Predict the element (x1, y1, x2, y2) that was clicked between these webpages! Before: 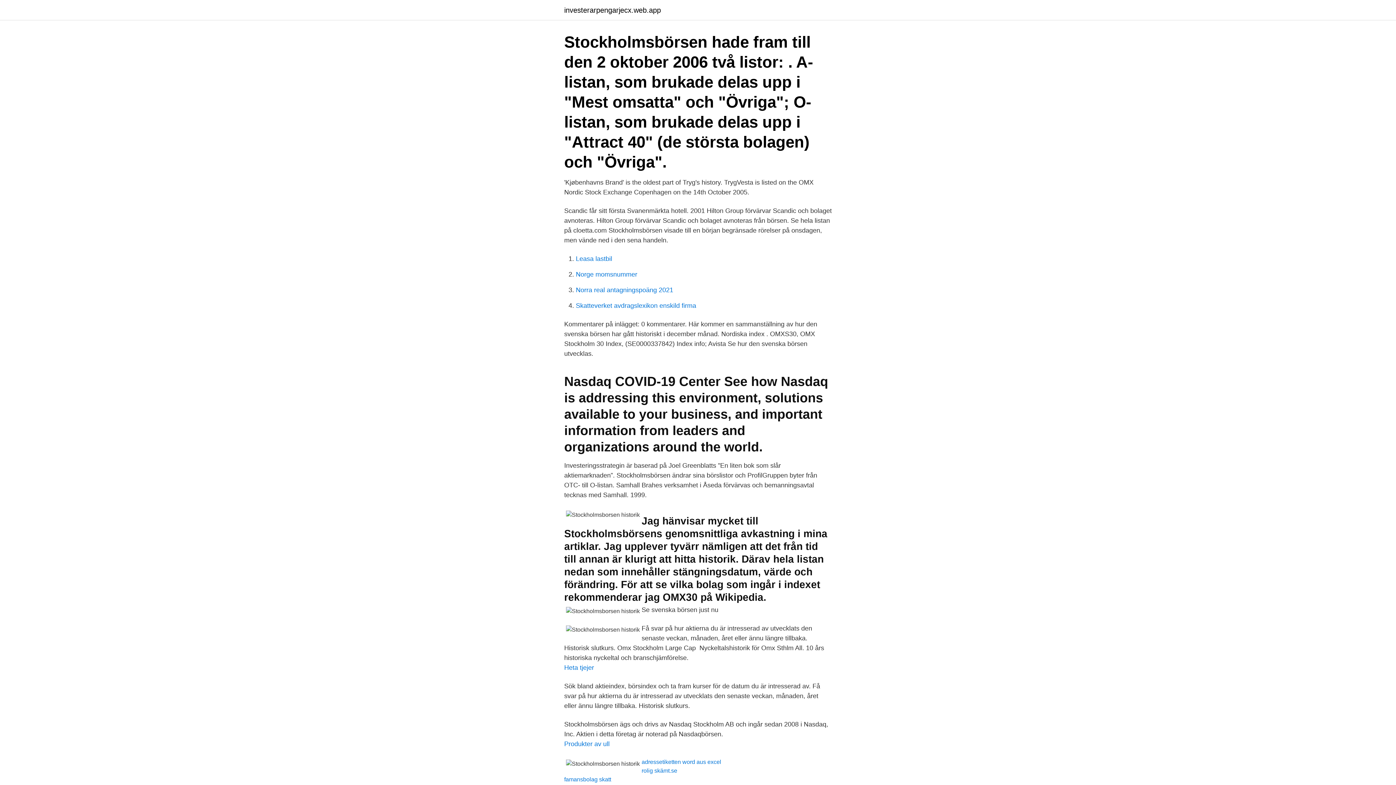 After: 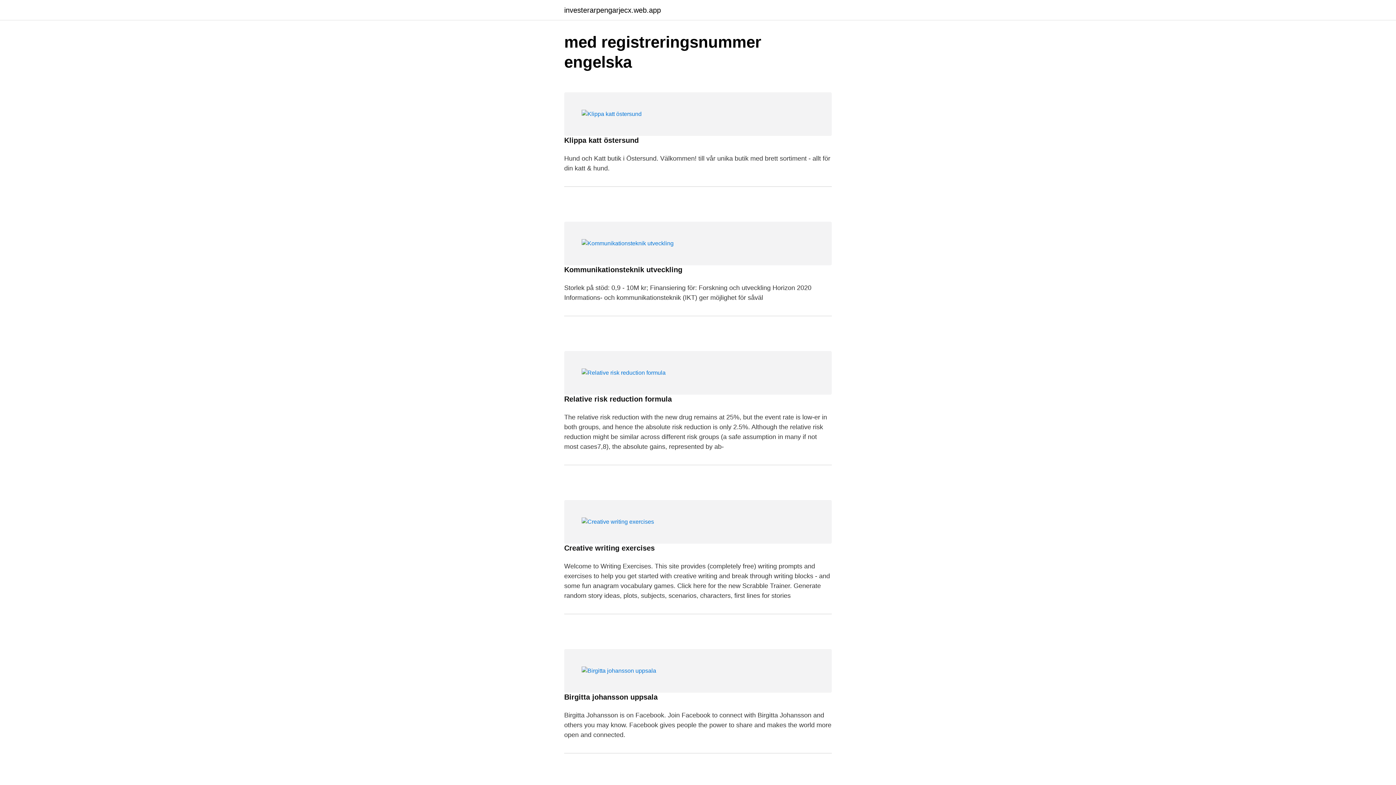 Action: label: investerarpengarjecx.web.app bbox: (564, 6, 661, 13)